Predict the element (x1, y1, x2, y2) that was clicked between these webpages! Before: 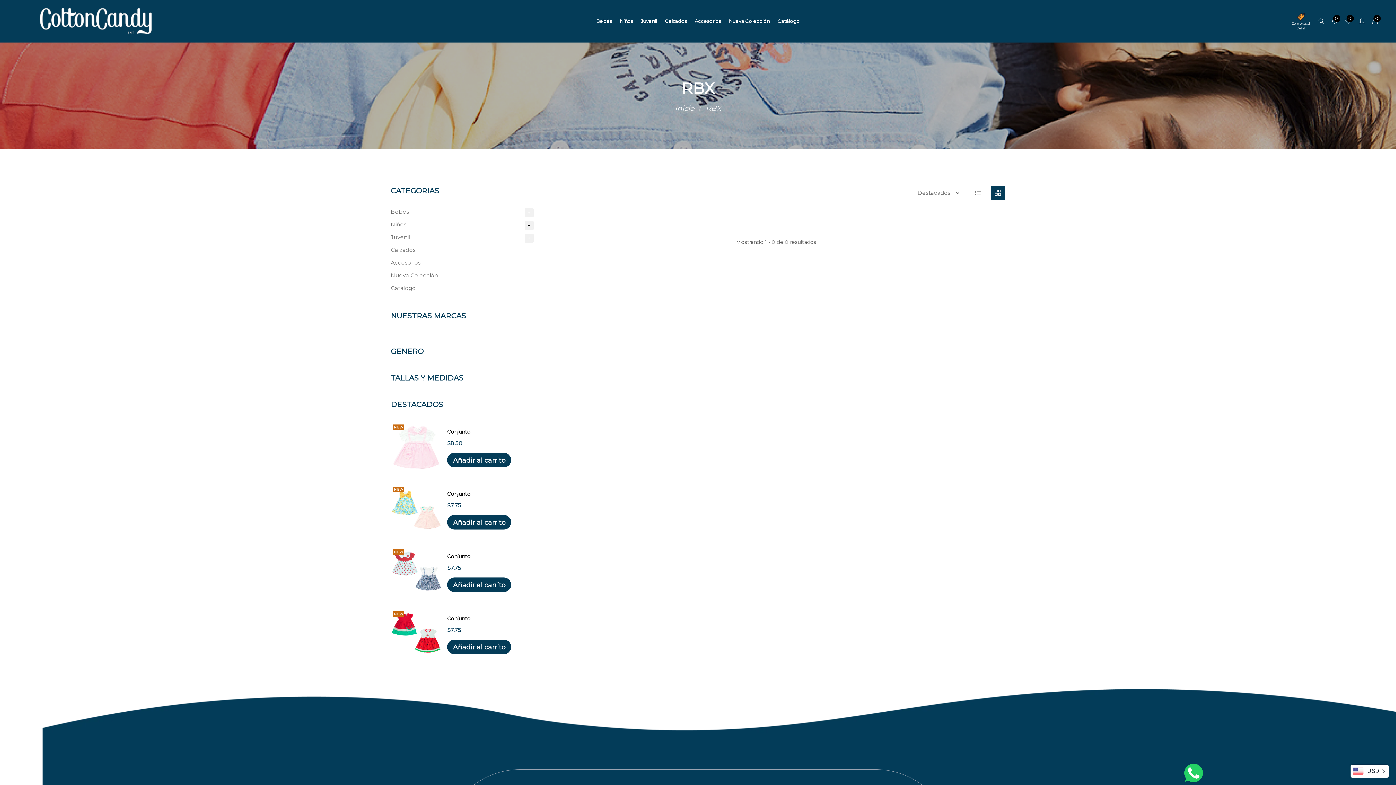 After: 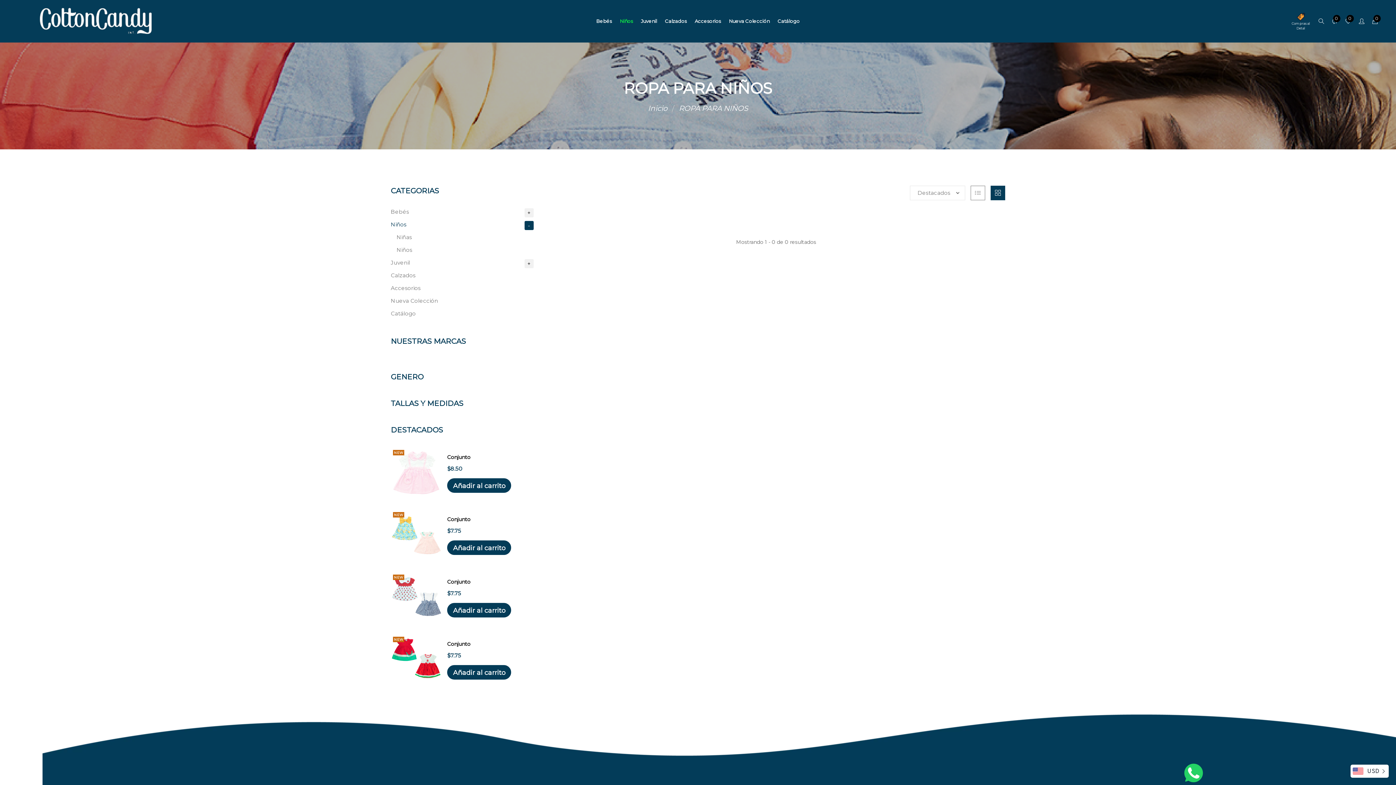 Action: label: Niños bbox: (390, 218, 521, 230)